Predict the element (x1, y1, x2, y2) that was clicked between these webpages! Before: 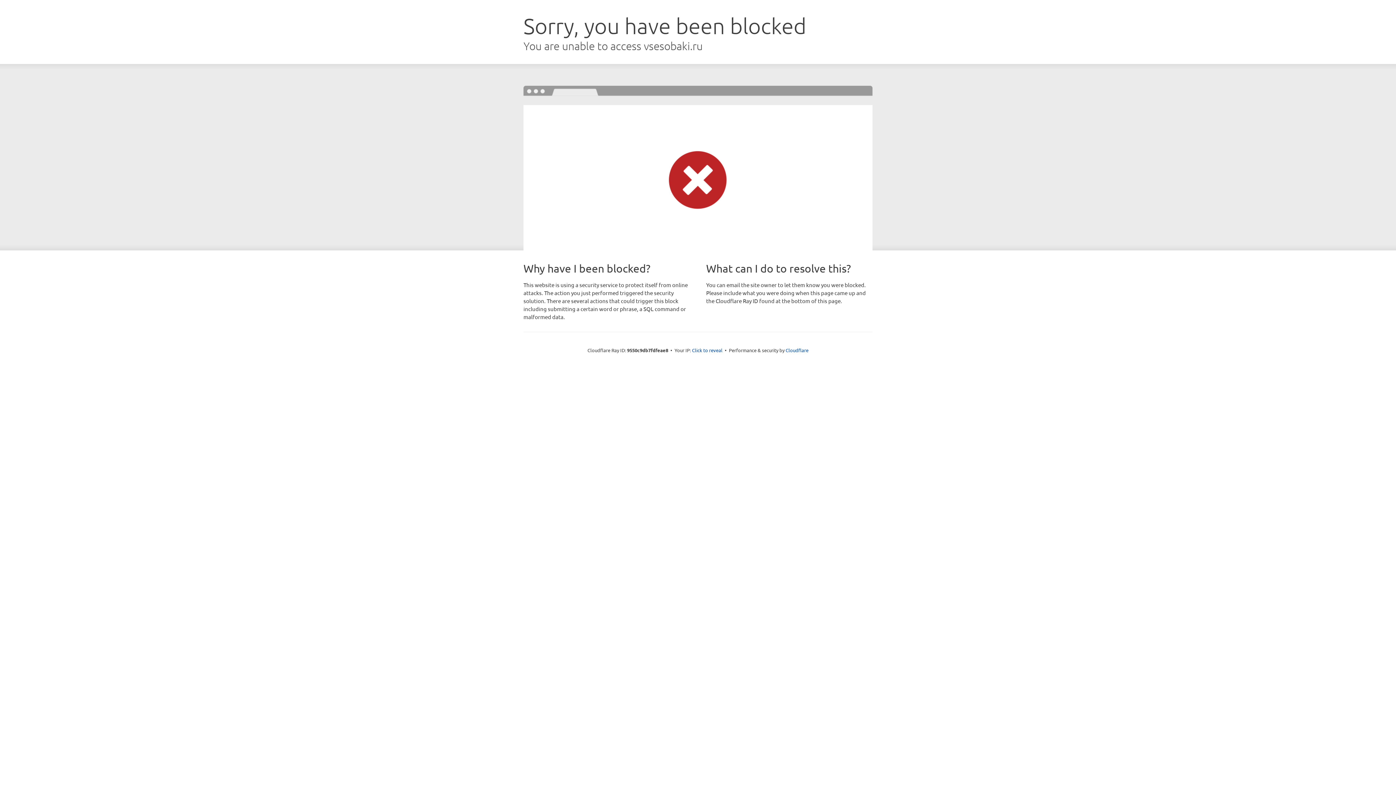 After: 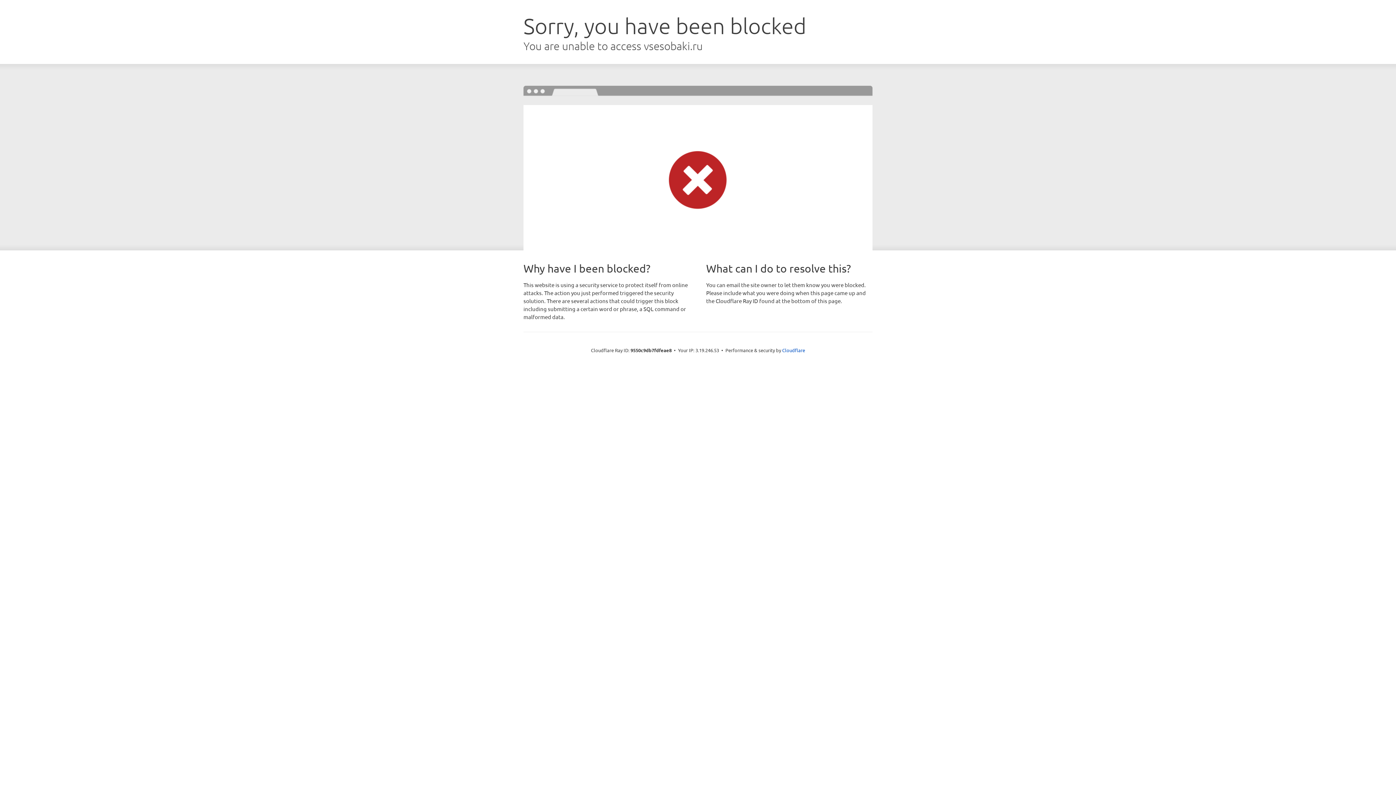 Action: bbox: (692, 346, 722, 353) label: Click to reveal